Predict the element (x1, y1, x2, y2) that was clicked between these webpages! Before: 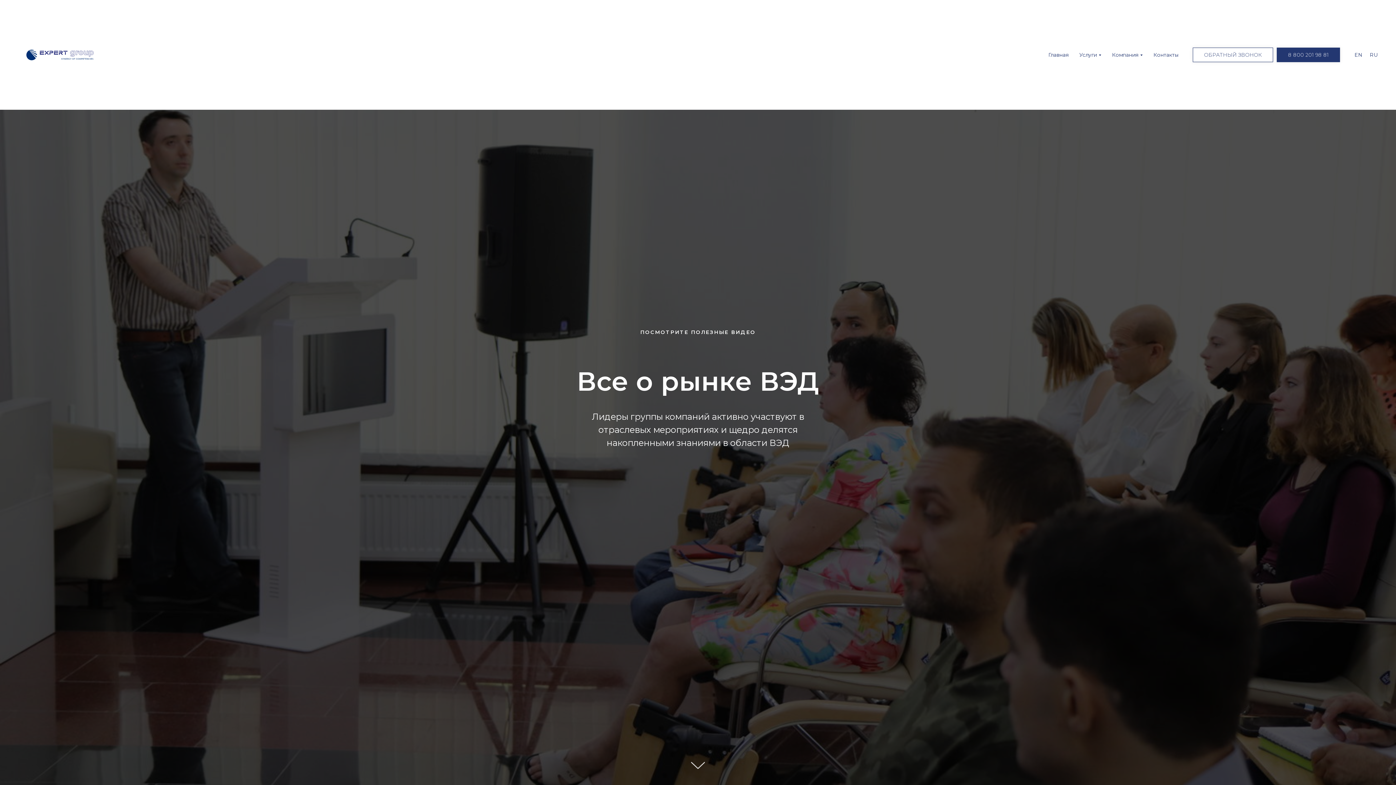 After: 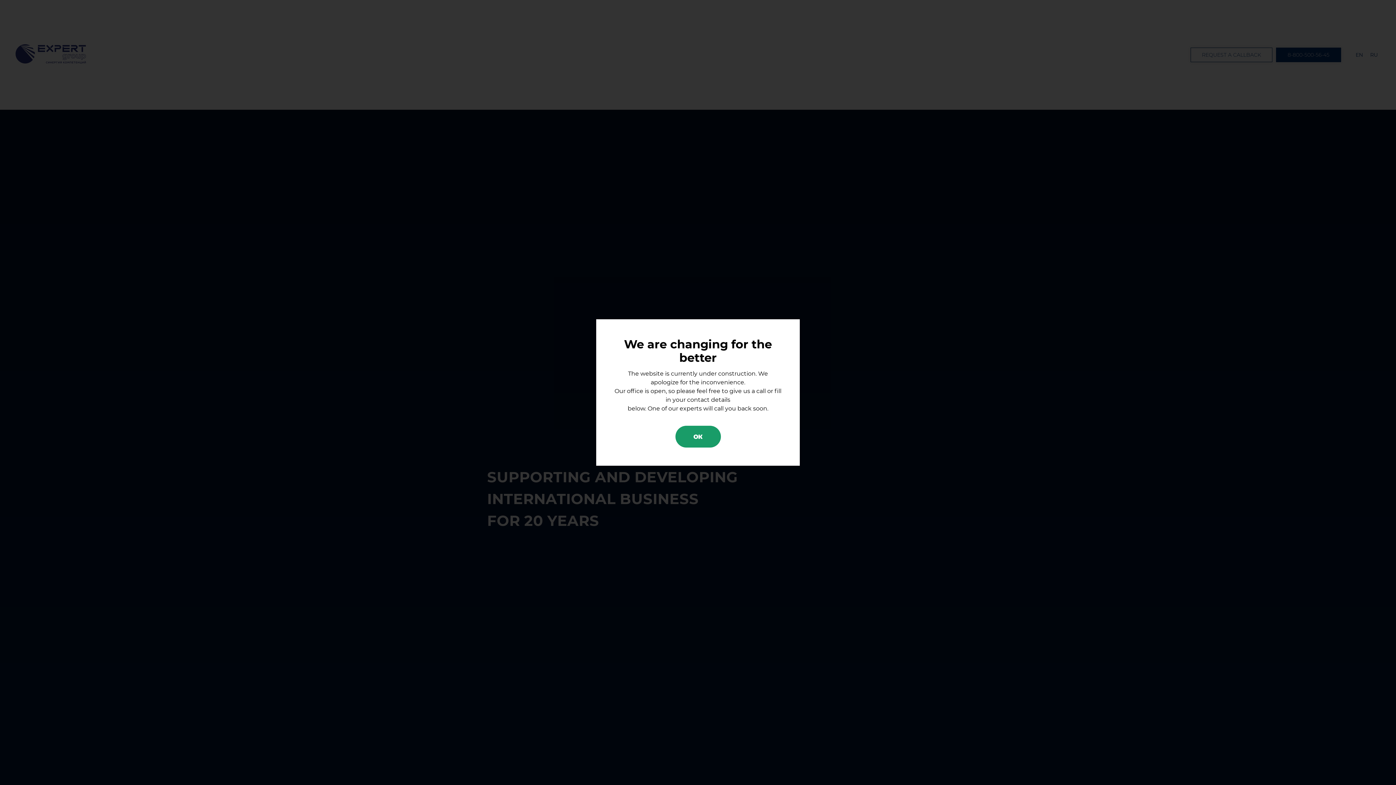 Action: label: EN bbox: (1354, 51, 1362, 58)